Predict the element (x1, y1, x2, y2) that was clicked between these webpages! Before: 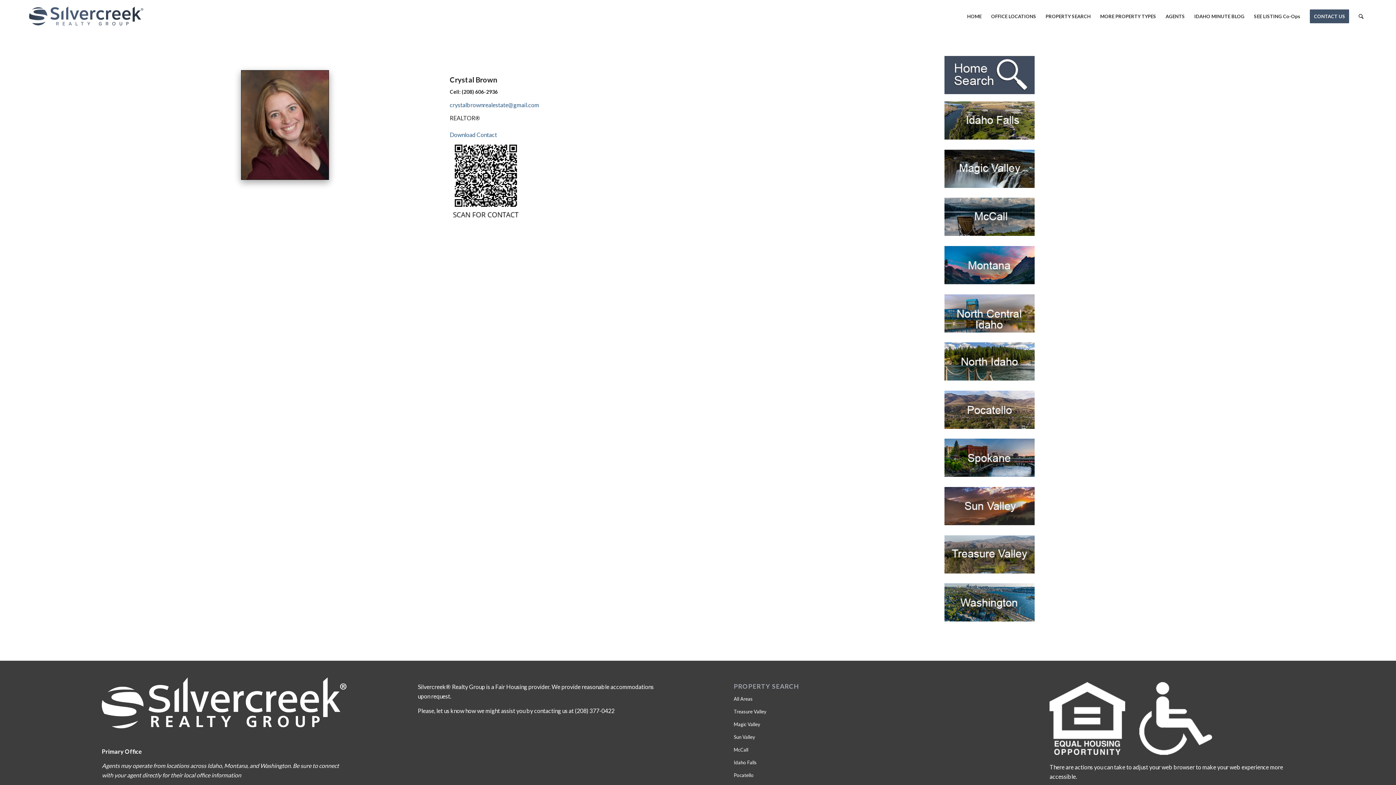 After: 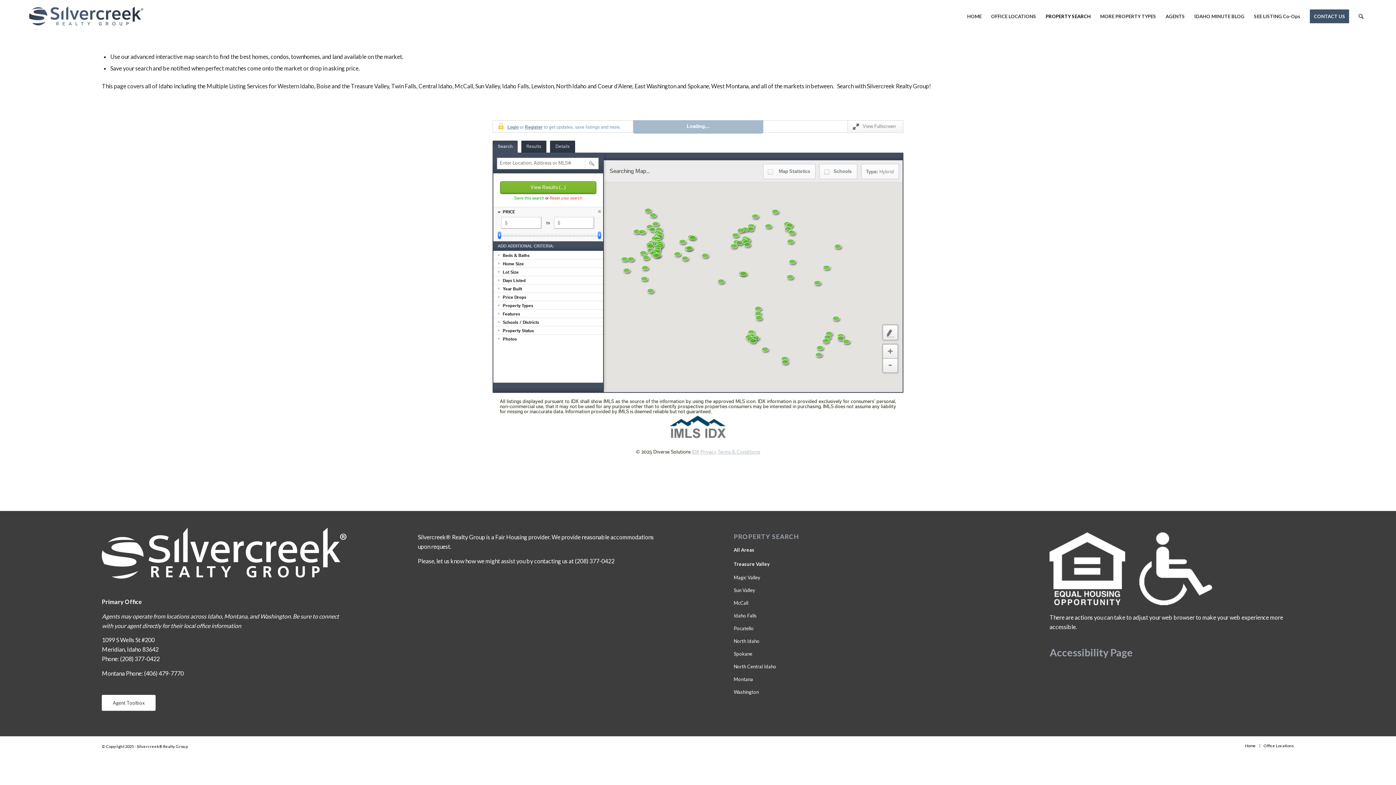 Action: label: All Areas bbox: (733, 692, 978, 705)